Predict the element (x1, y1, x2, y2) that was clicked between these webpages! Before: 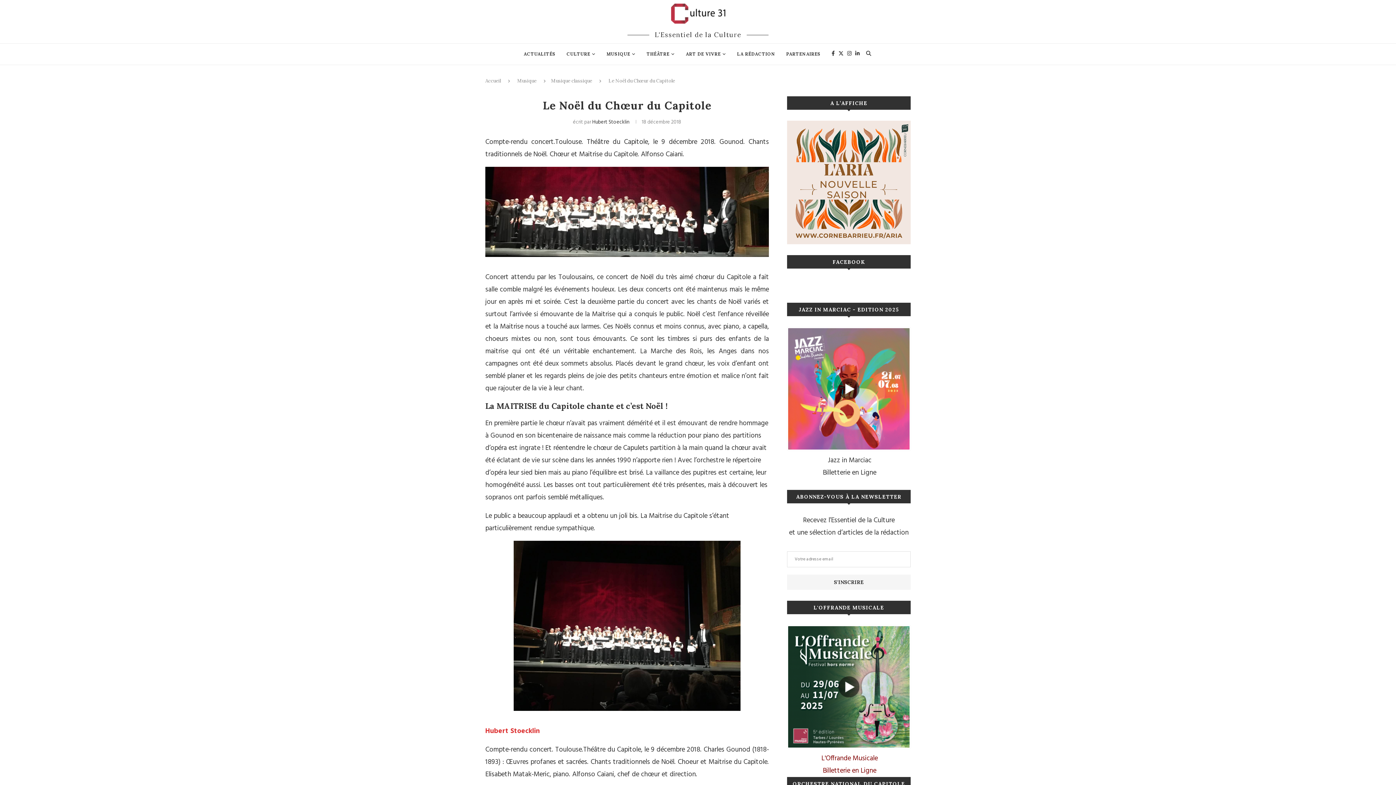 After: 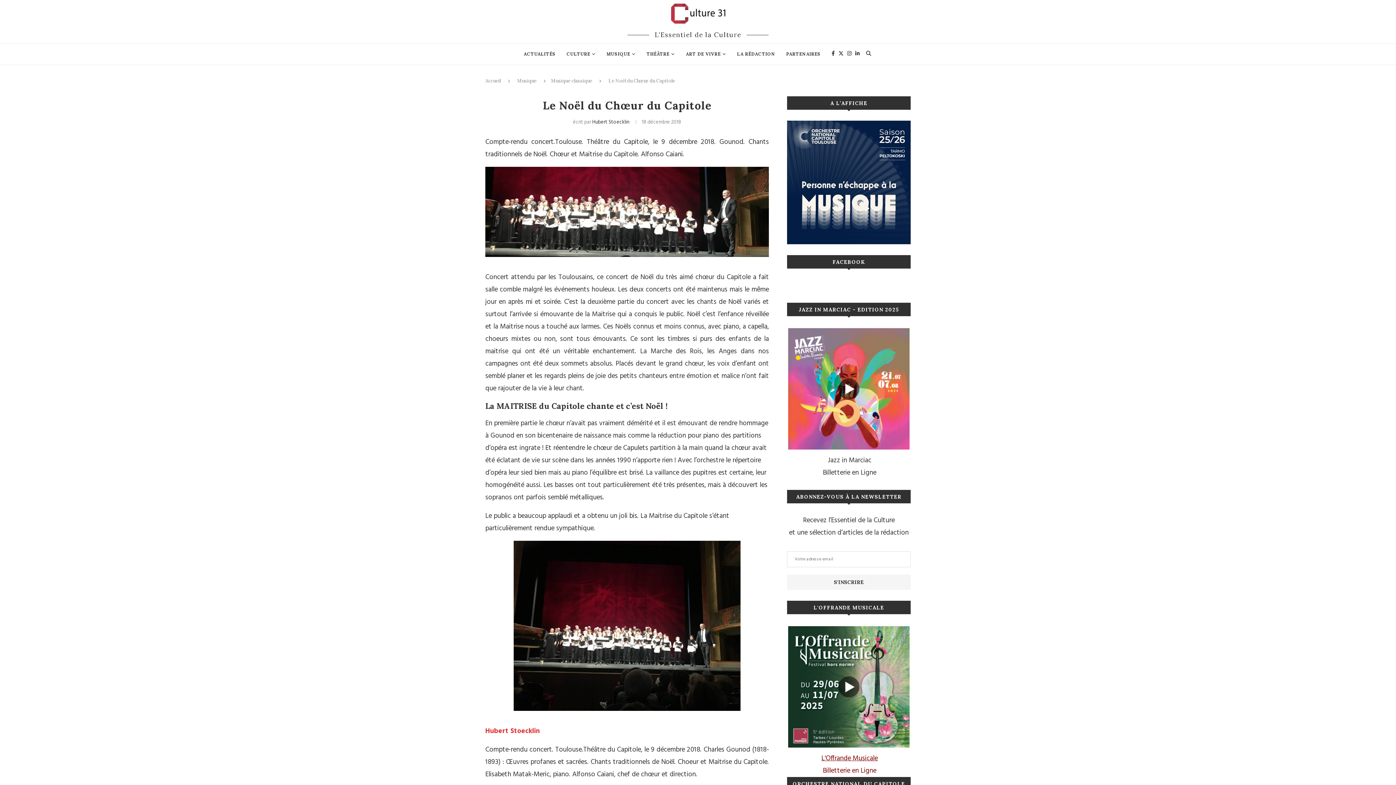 Action: bbox: (821, 753, 878, 764) label: L'Offrande Musicale